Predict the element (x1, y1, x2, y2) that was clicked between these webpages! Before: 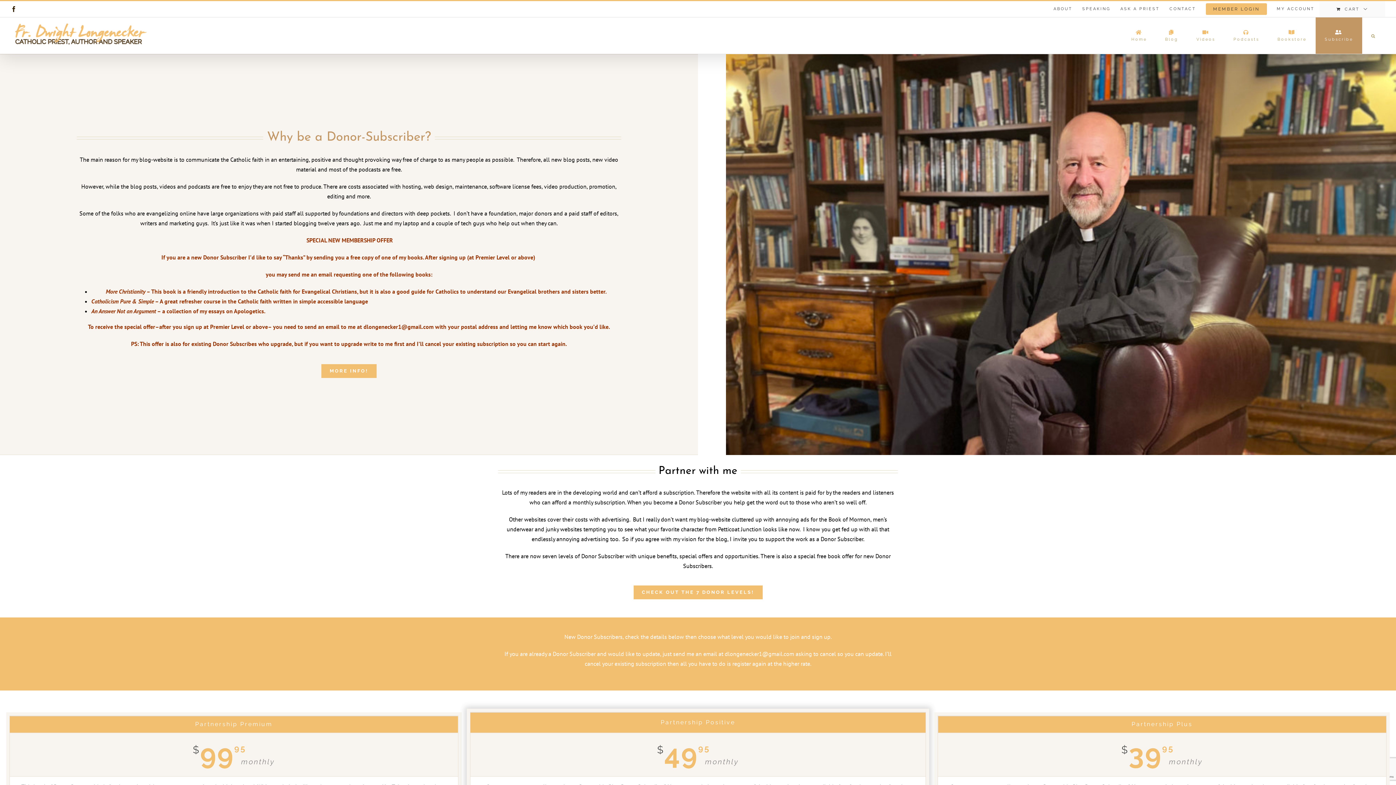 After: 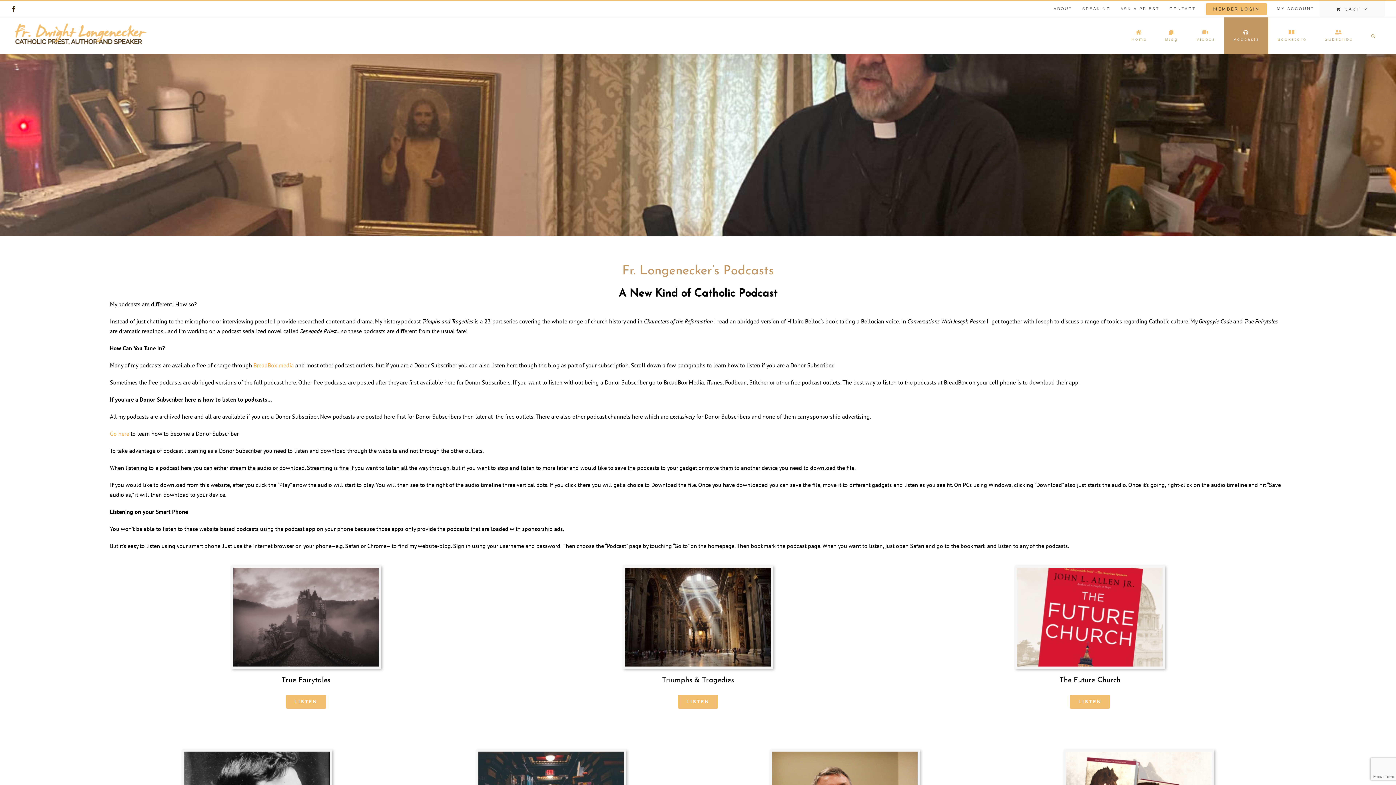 Action: label: Podcasts bbox: (1224, 17, 1268, 53)